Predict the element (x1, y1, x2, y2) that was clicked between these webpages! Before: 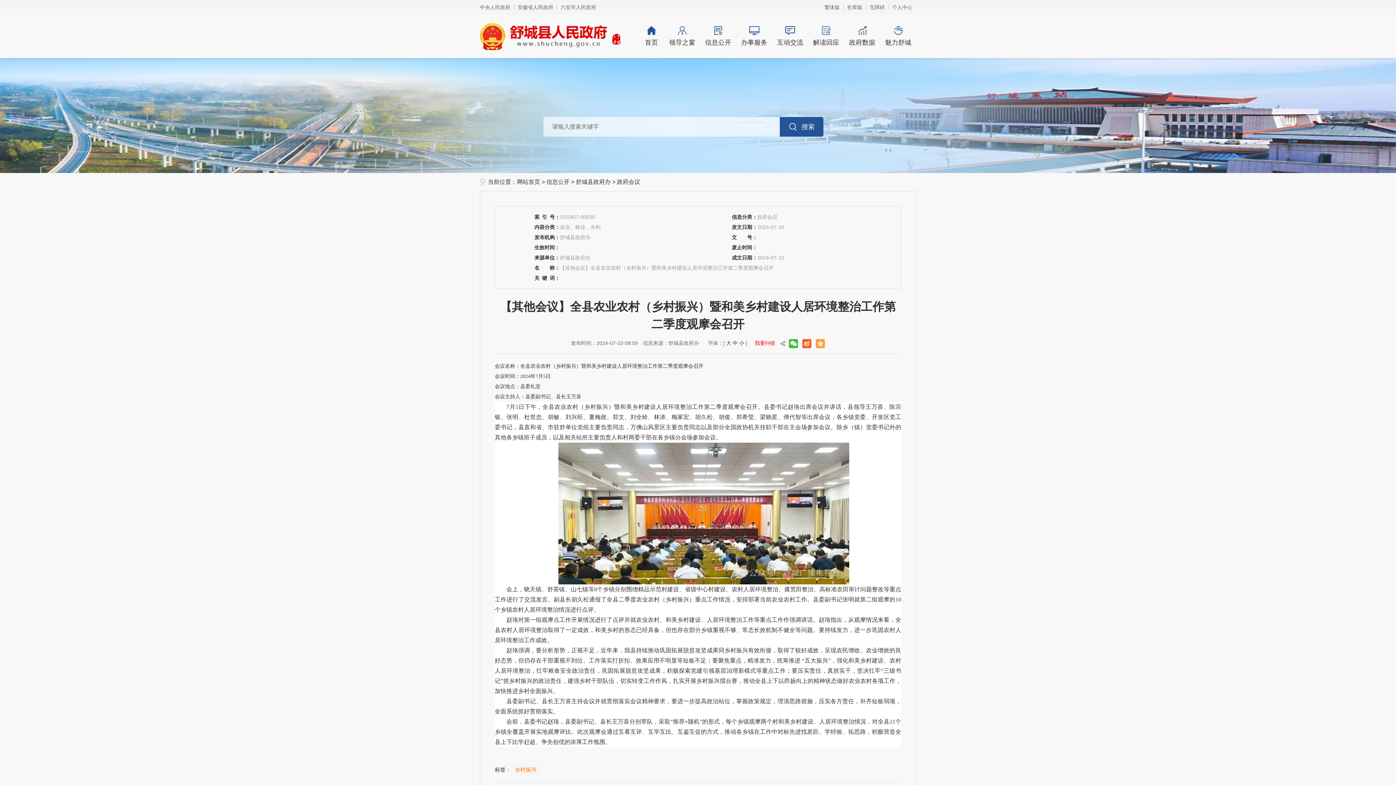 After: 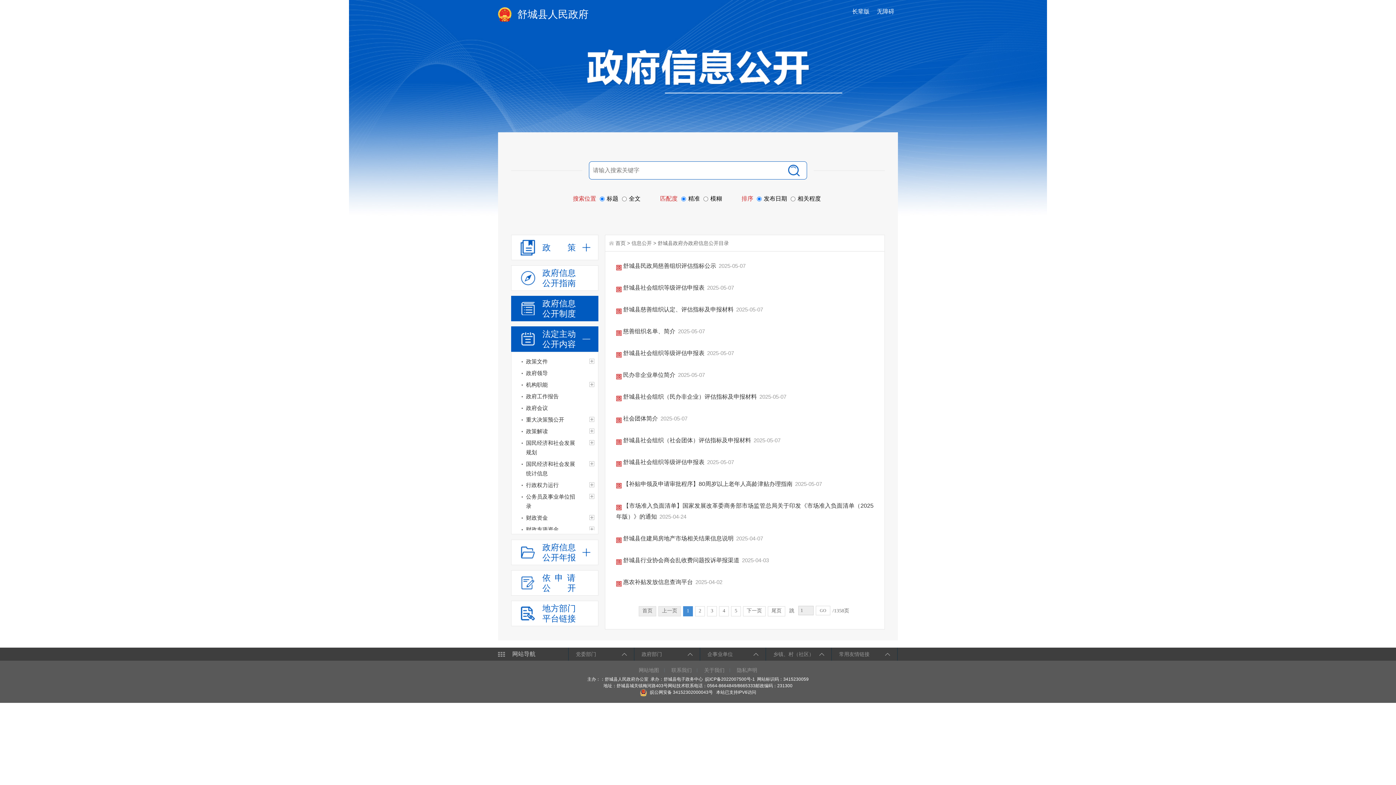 Action: label: 信息公开 bbox: (700, 14, 736, 58)